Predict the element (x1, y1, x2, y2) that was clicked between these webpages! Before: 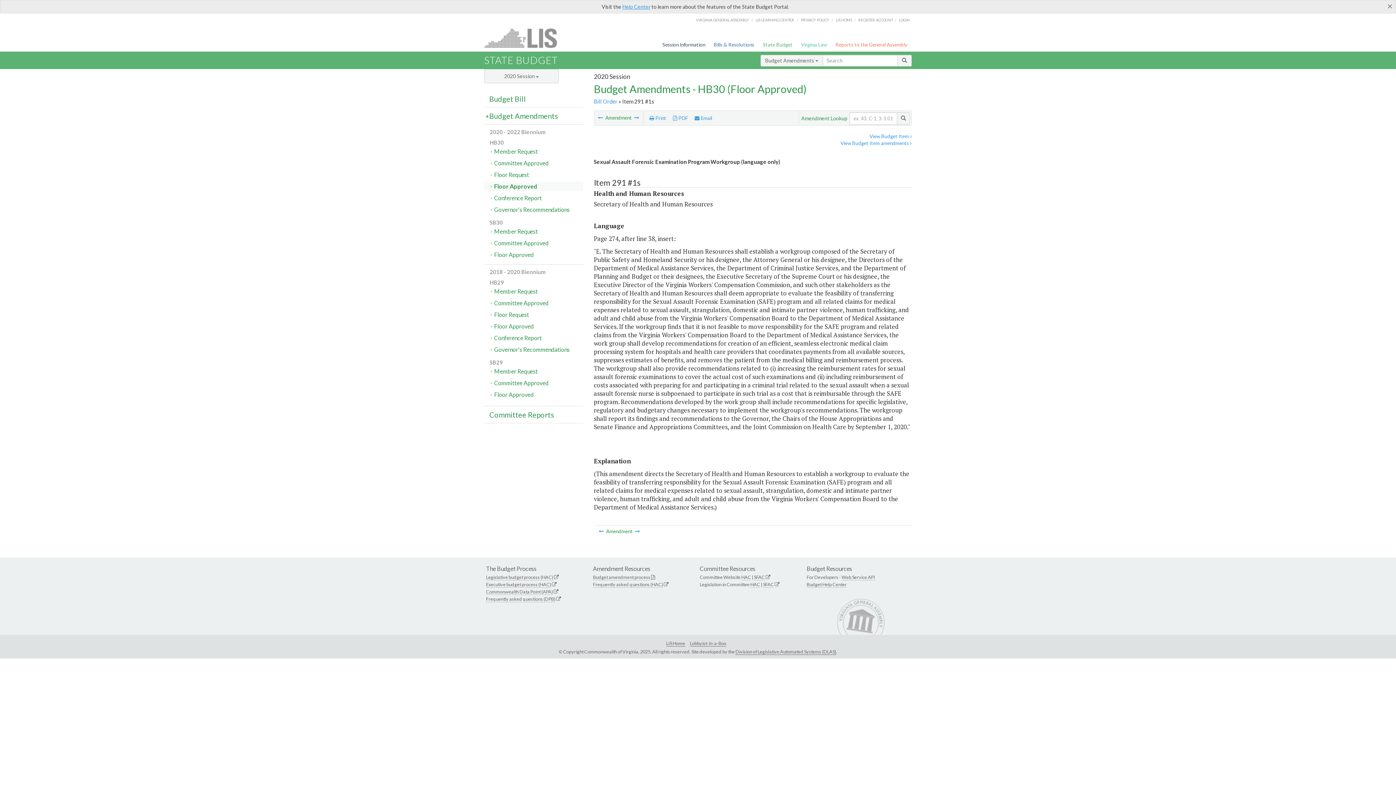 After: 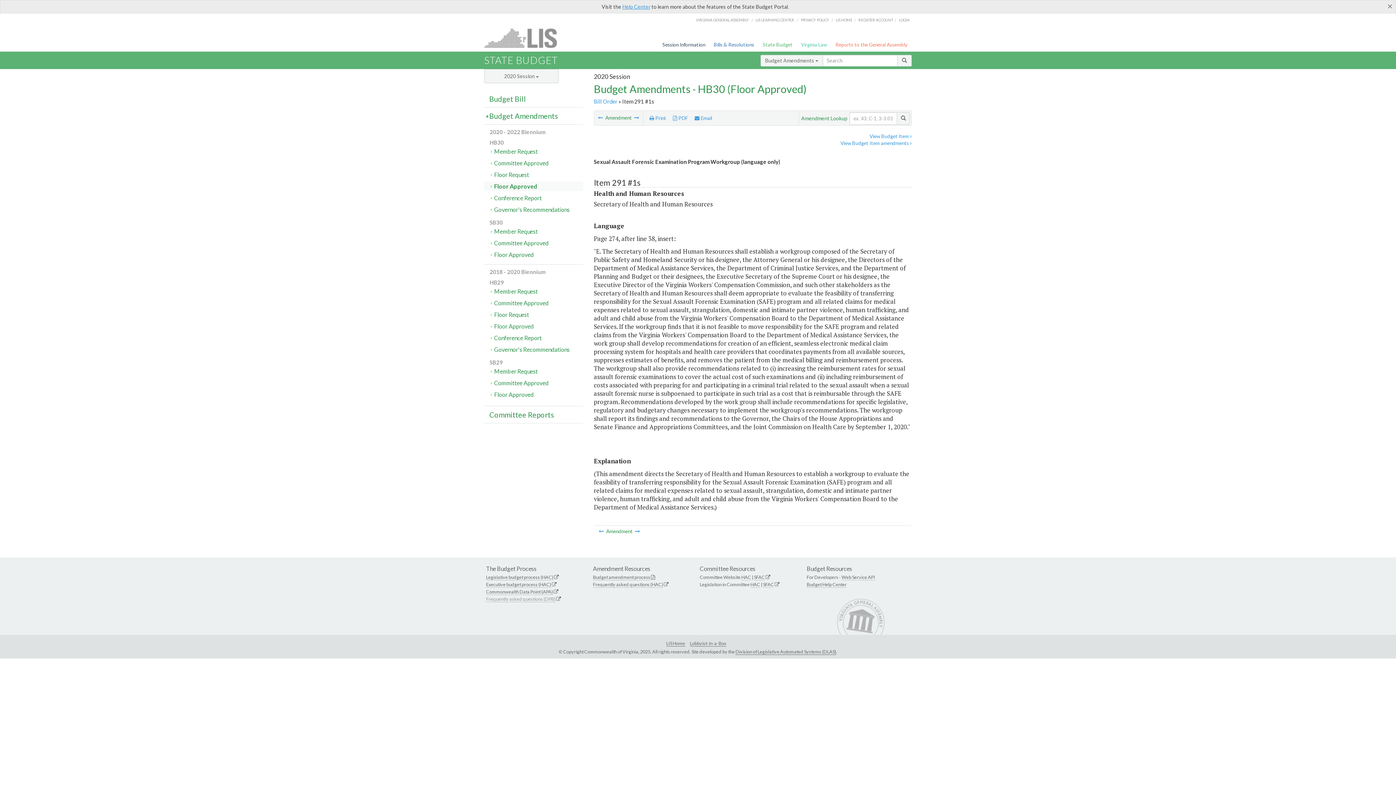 Action: bbox: (486, 596, 555, 602) label: Frequently asked questions (DPB)